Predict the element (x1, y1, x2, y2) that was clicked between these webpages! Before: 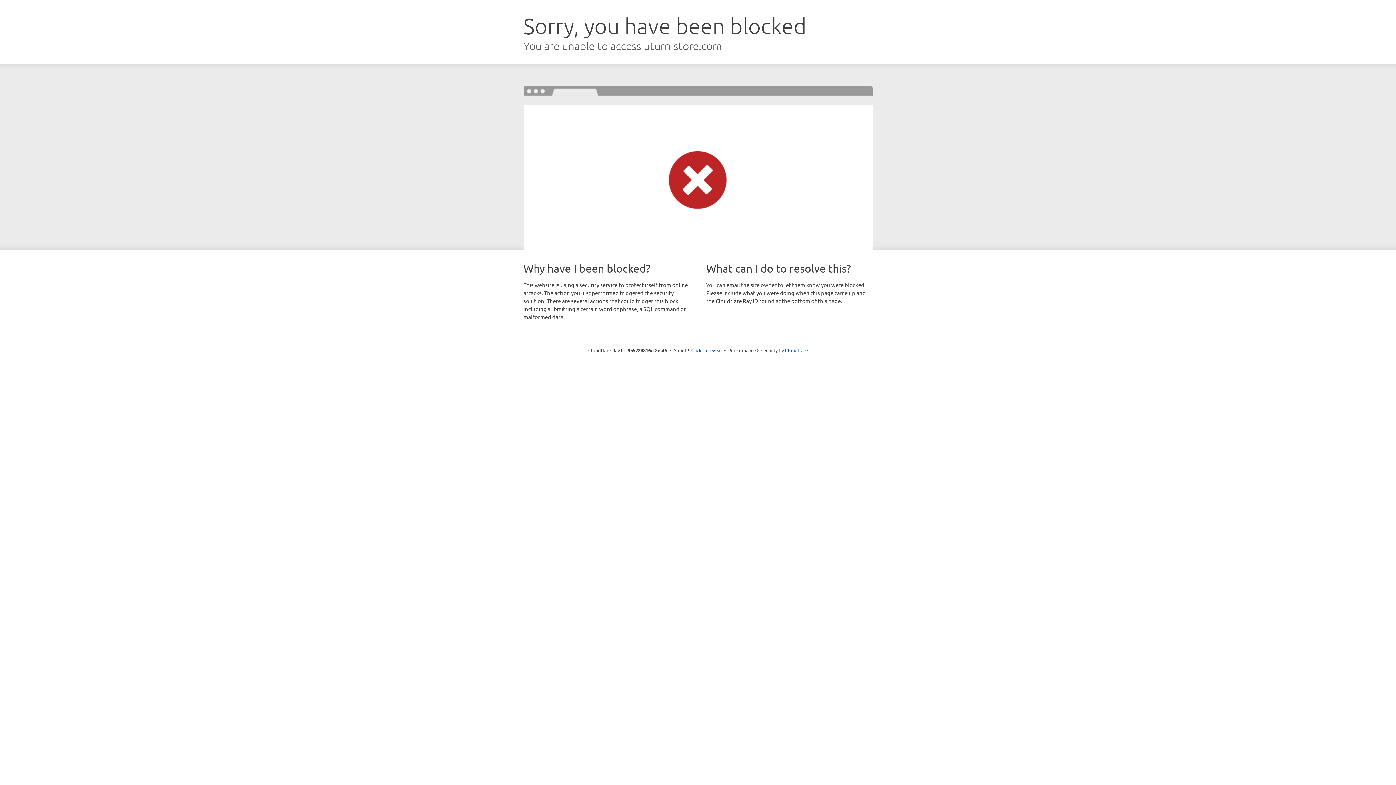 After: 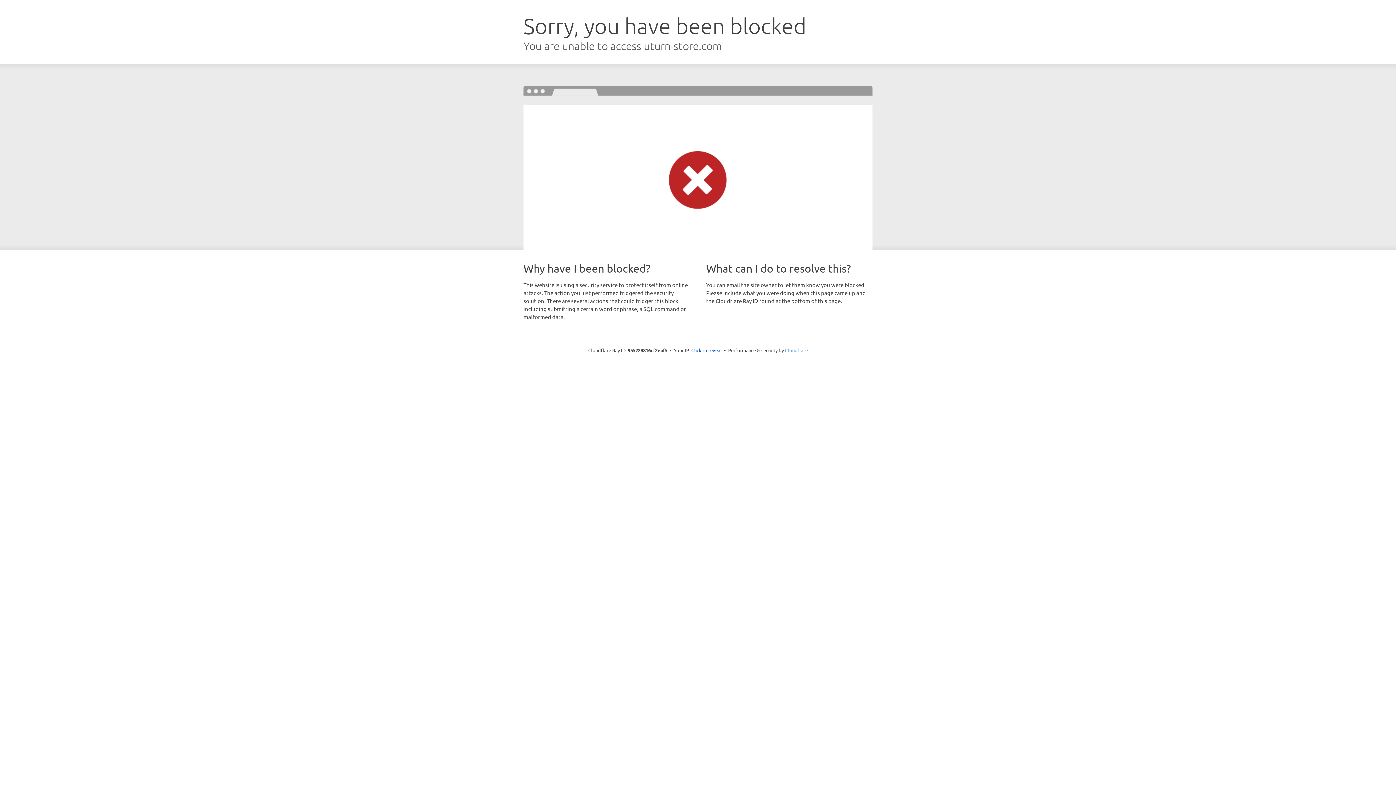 Action: label: Cloudflare bbox: (785, 347, 808, 353)